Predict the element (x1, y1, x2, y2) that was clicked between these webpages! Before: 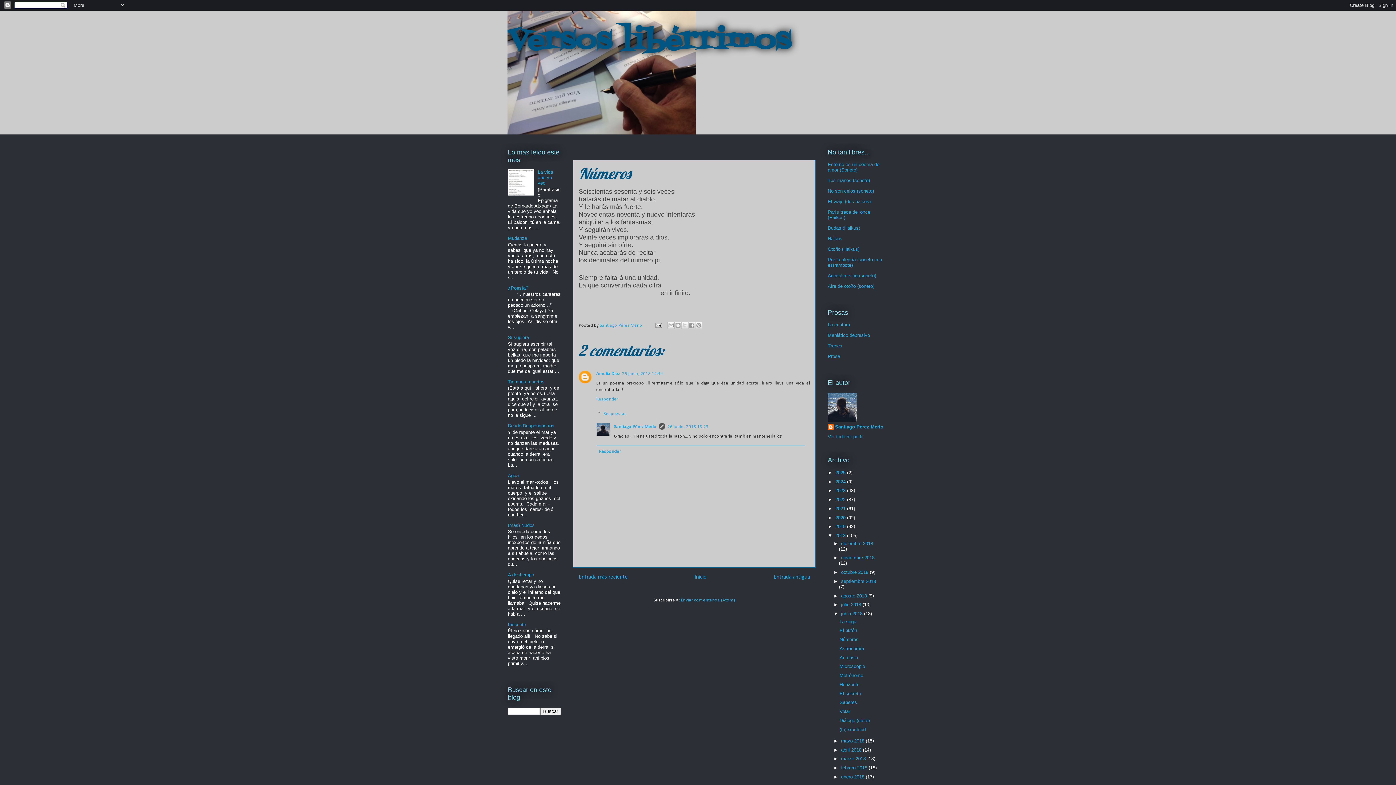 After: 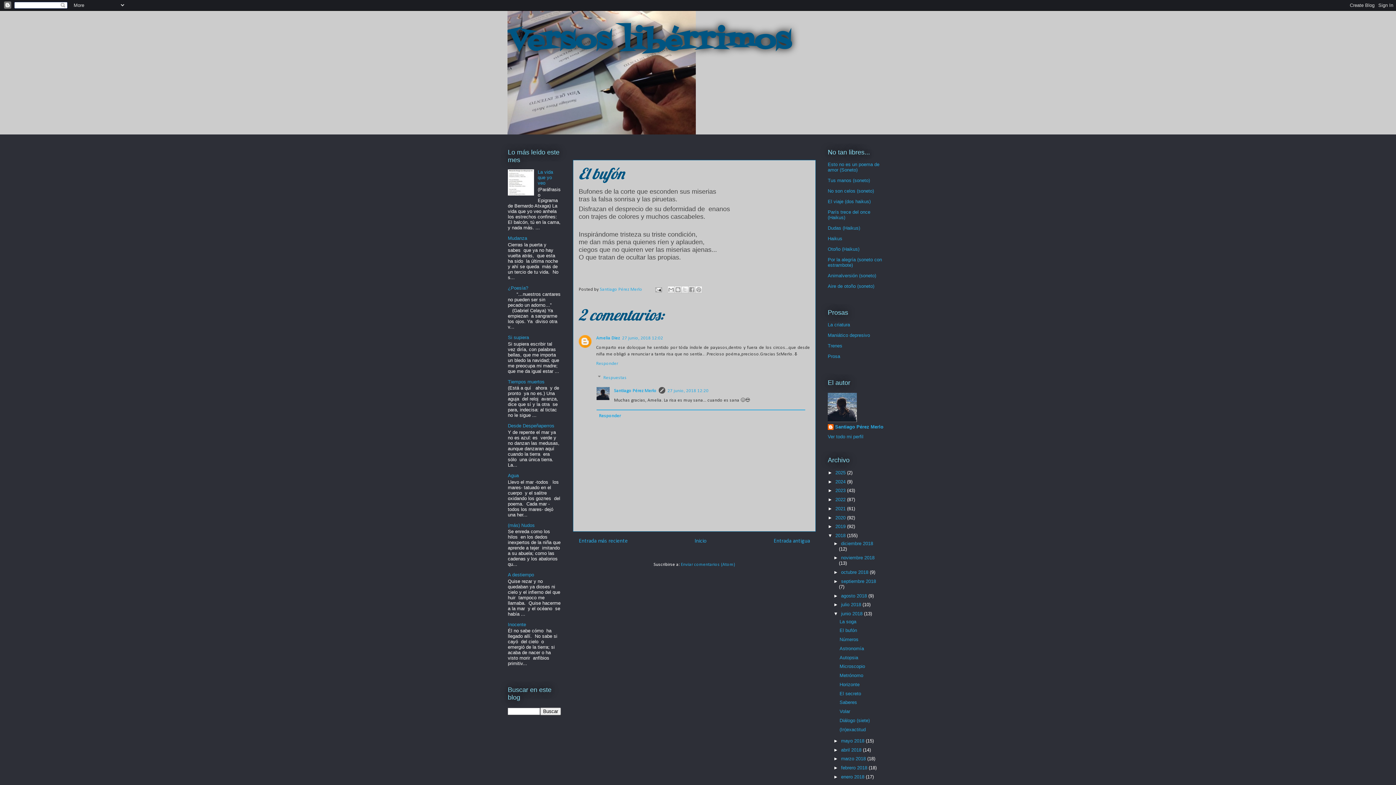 Action: bbox: (578, 574, 628, 580) label: Entrada más reciente